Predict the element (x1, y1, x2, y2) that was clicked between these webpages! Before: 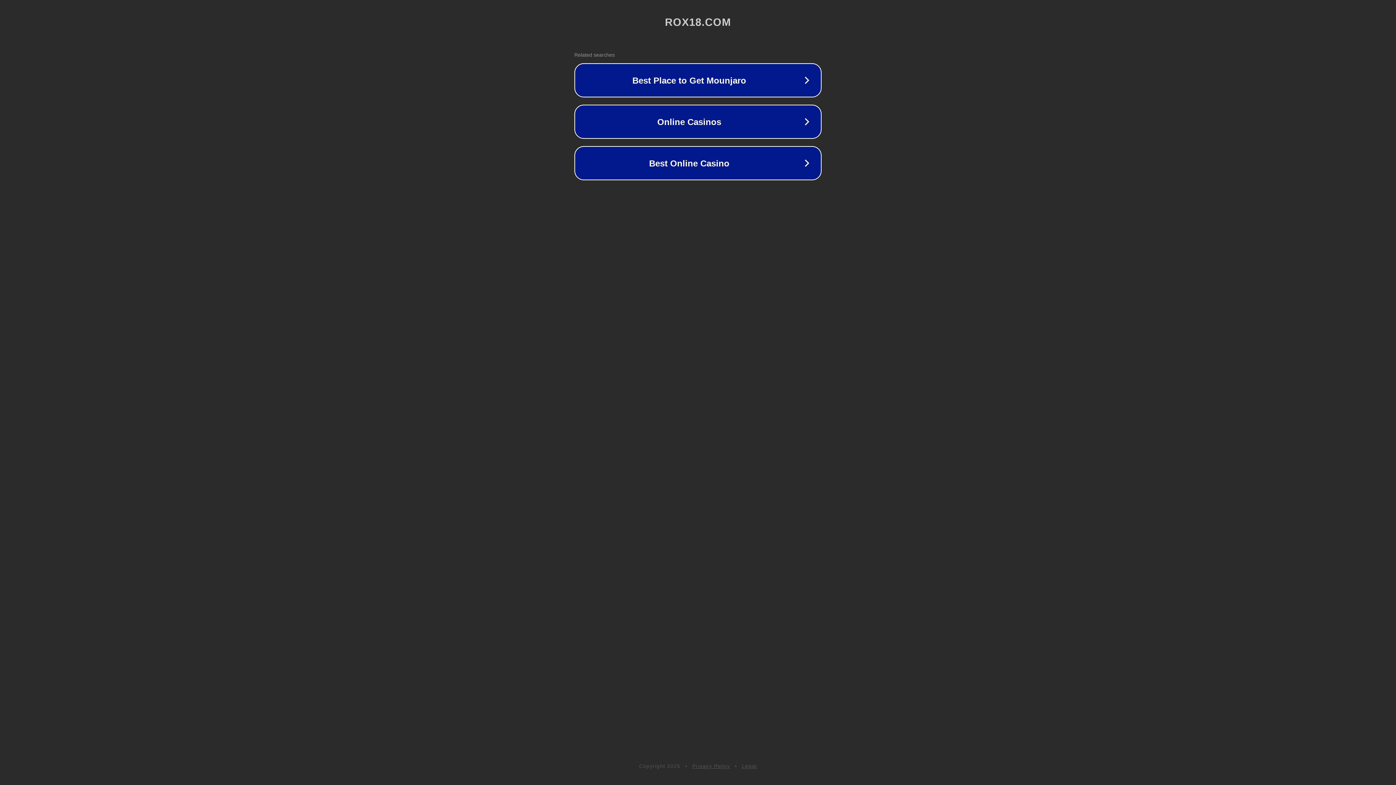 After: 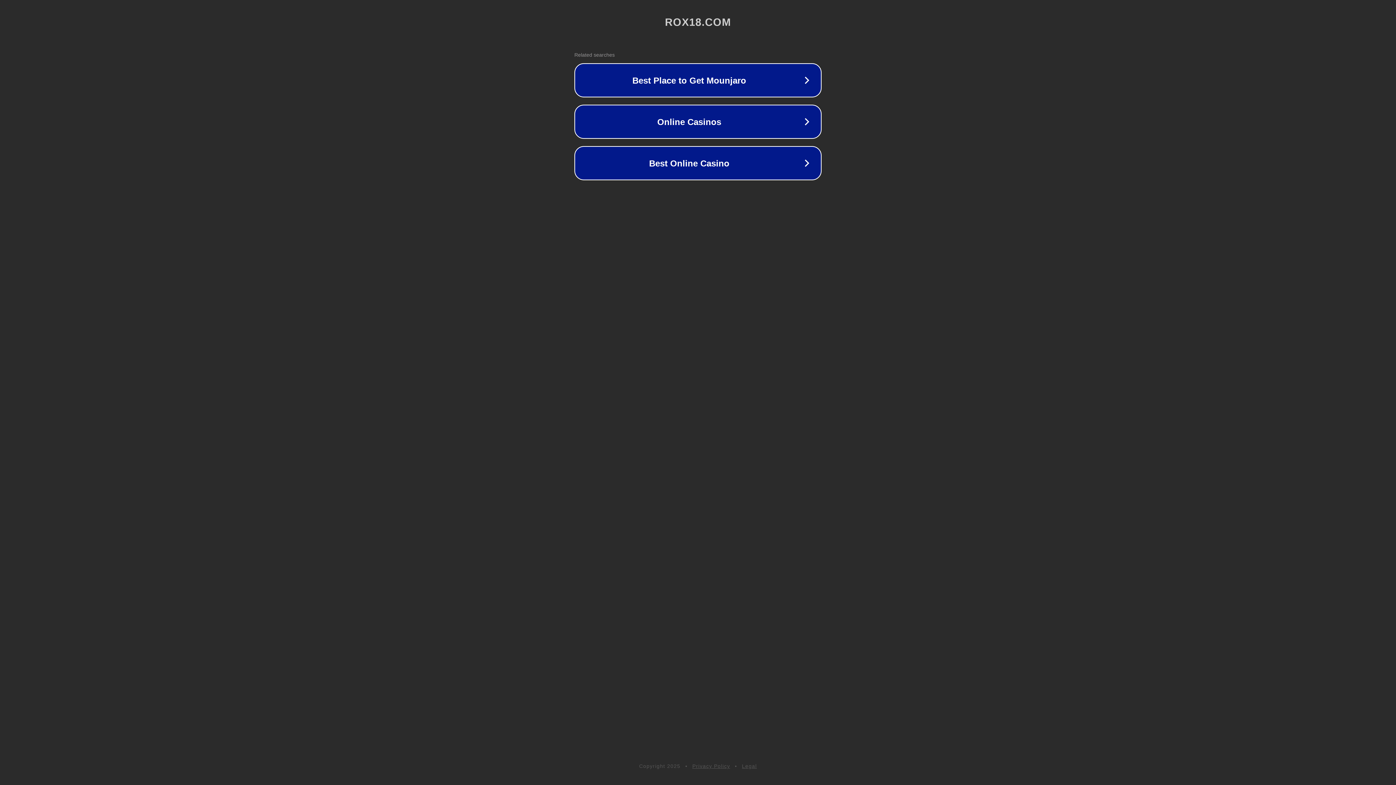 Action: bbox: (692, 763, 730, 769) label: Privacy Policy